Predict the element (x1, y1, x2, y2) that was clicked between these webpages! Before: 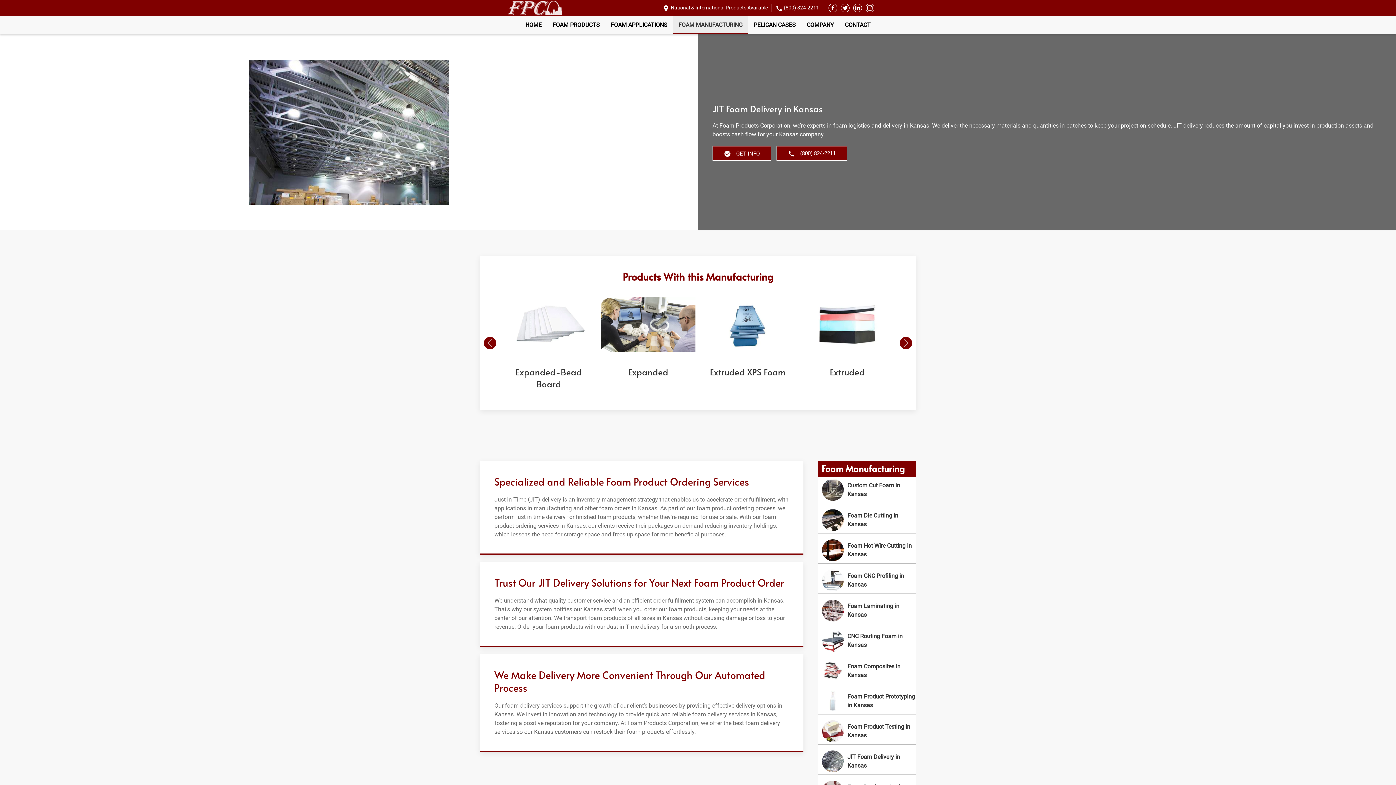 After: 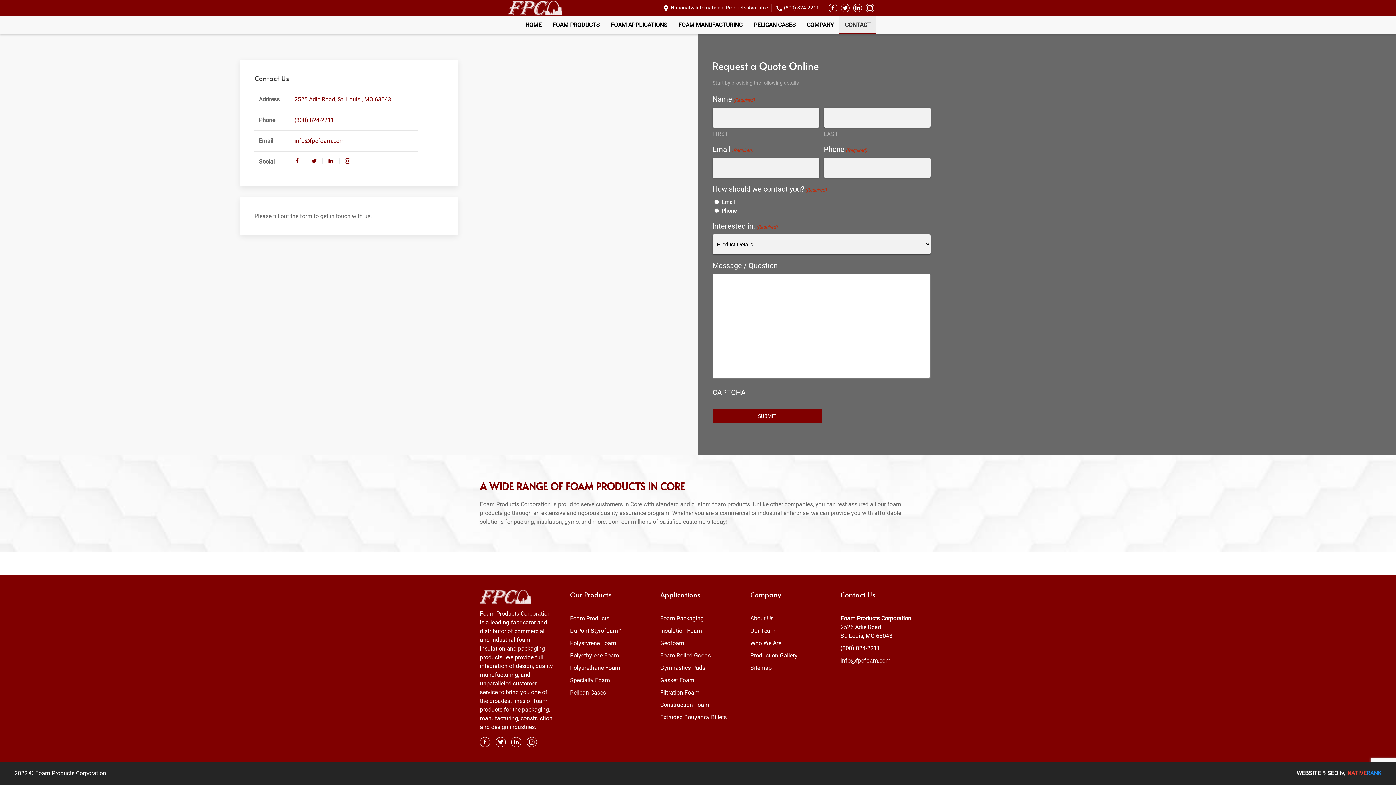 Action: bbox: (839, 16, 876, 34) label: CONTACT